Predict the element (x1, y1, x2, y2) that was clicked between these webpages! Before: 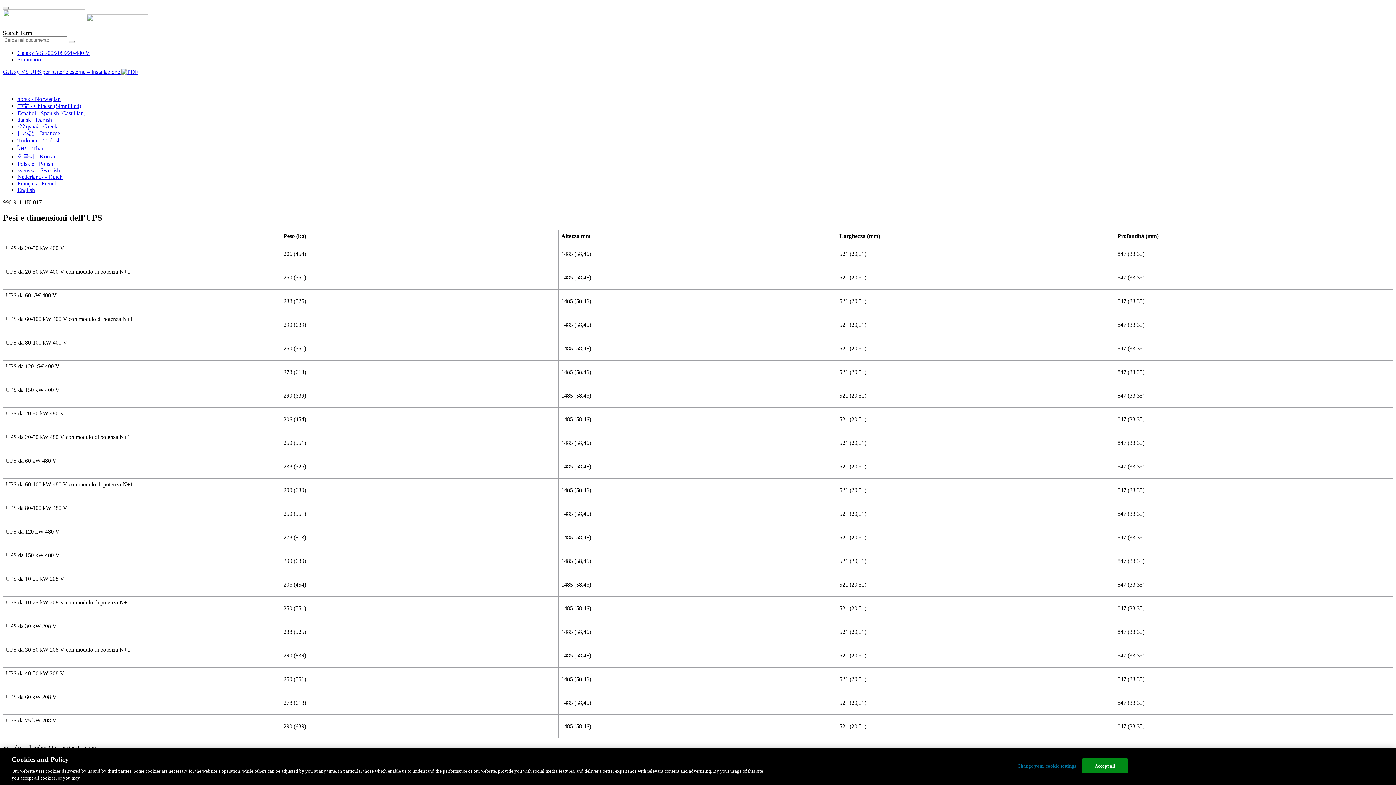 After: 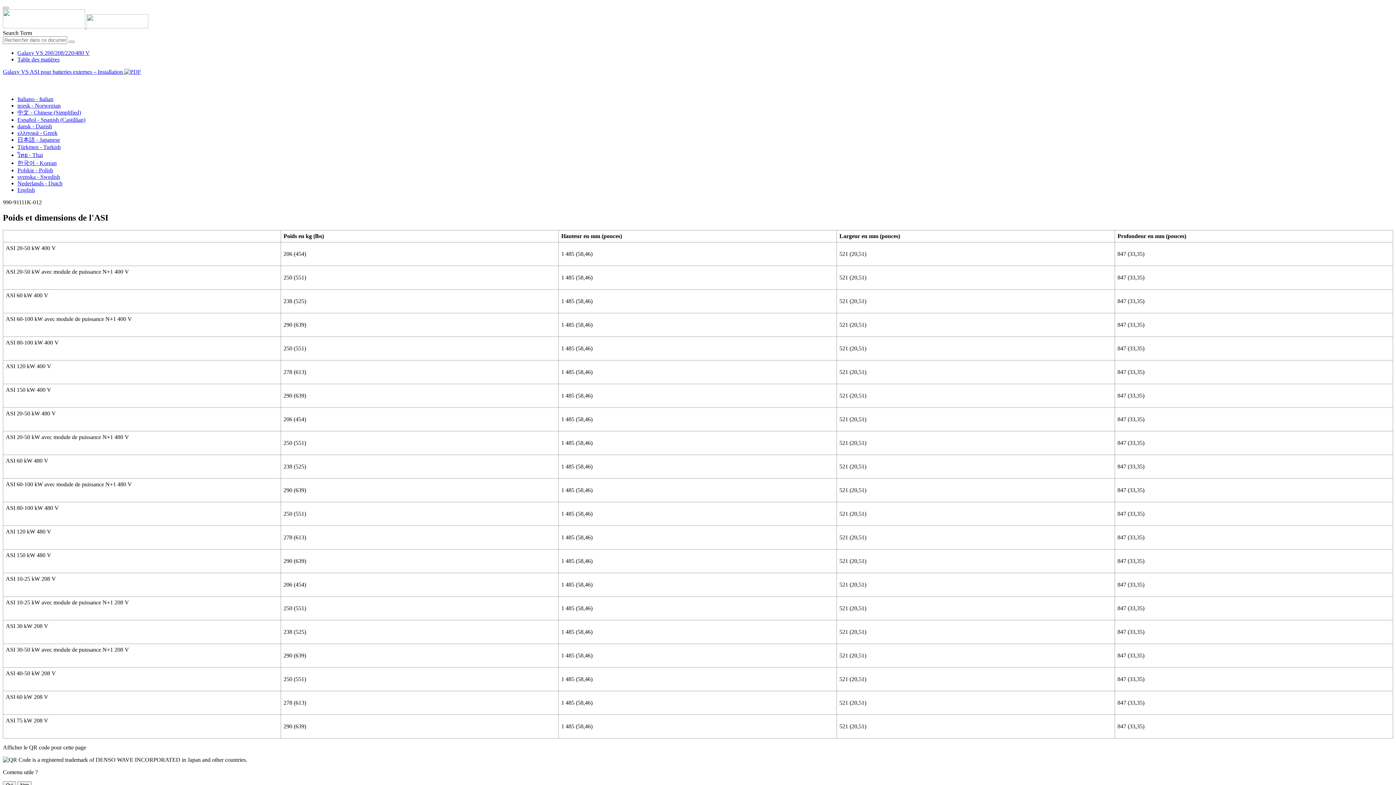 Action: bbox: (17, 180, 57, 186) label: Français - French